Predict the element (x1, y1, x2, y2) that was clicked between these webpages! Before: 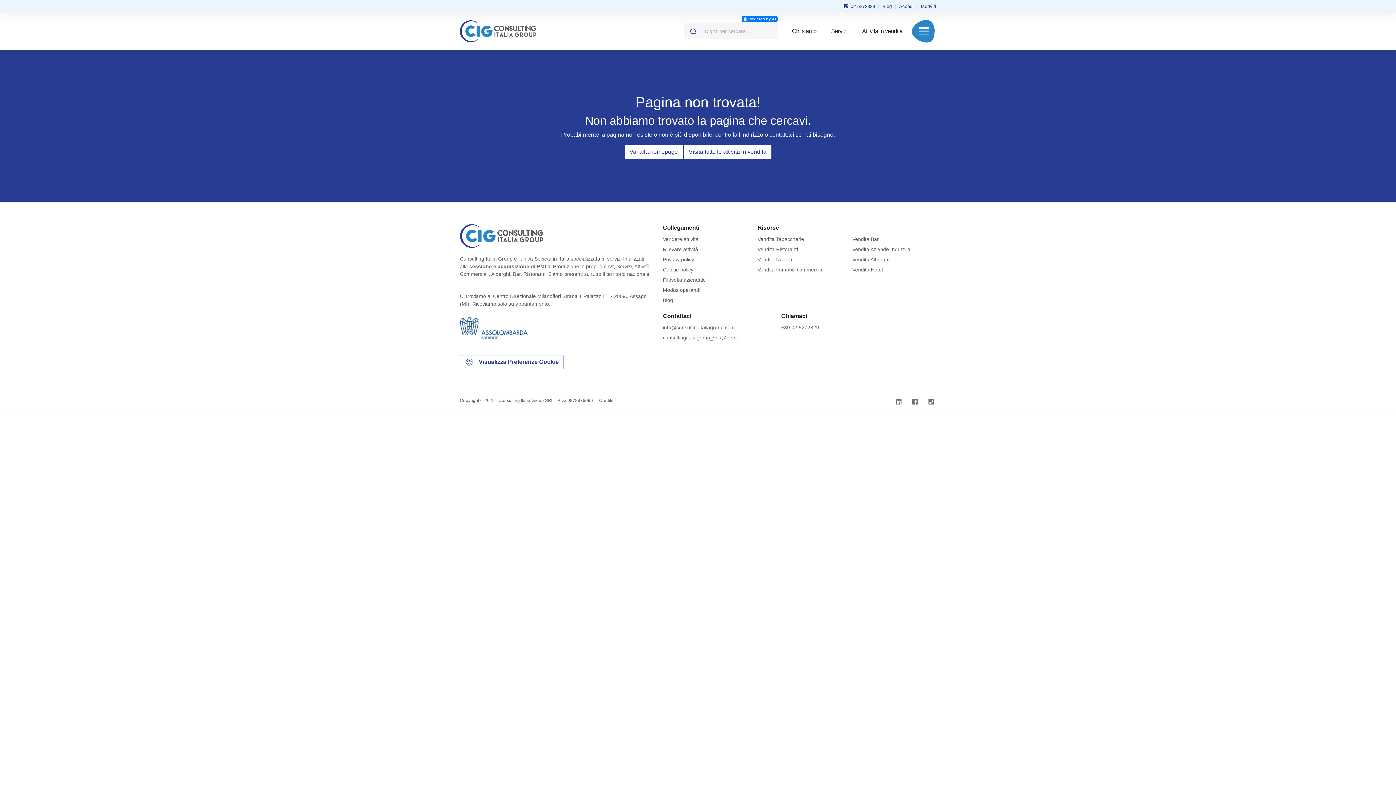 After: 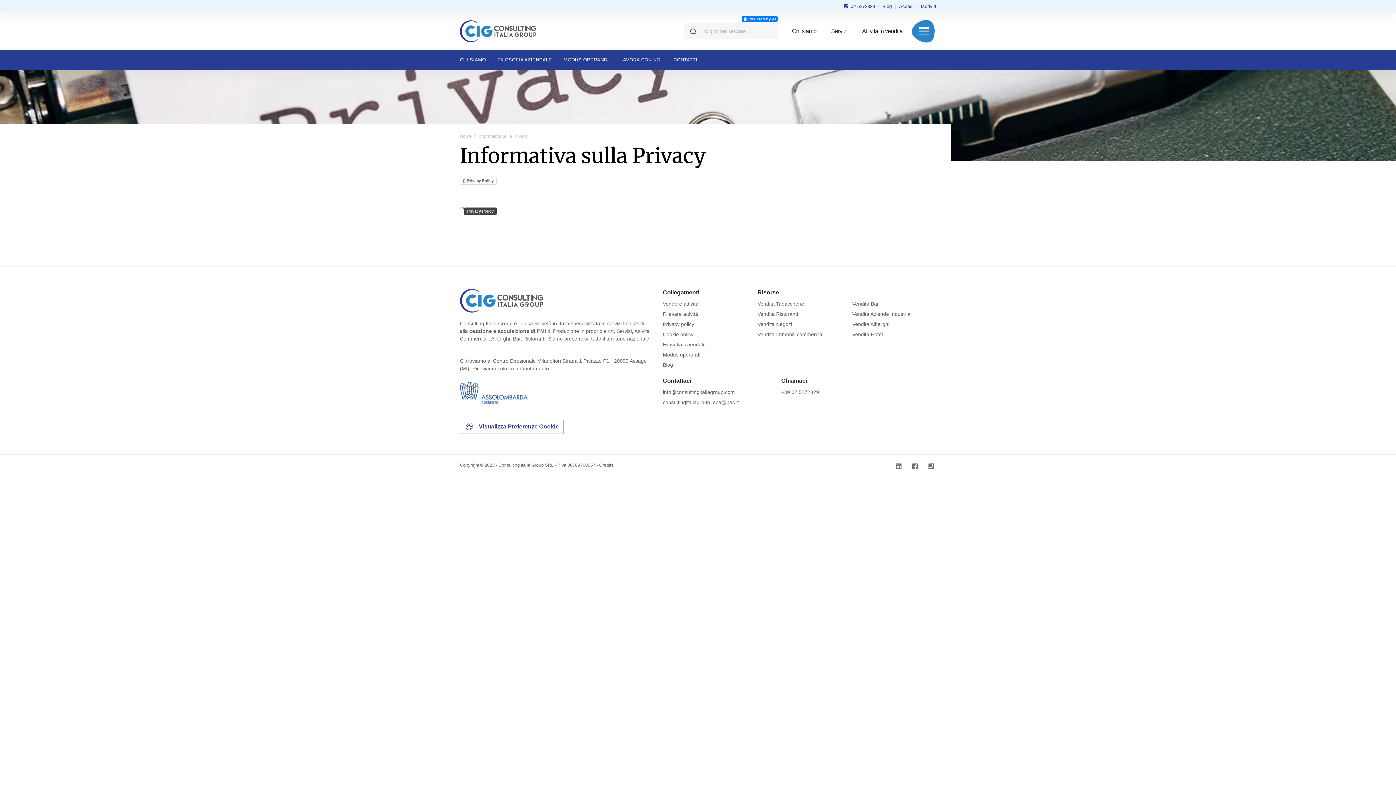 Action: bbox: (663, 256, 694, 262) label: Privacy policy